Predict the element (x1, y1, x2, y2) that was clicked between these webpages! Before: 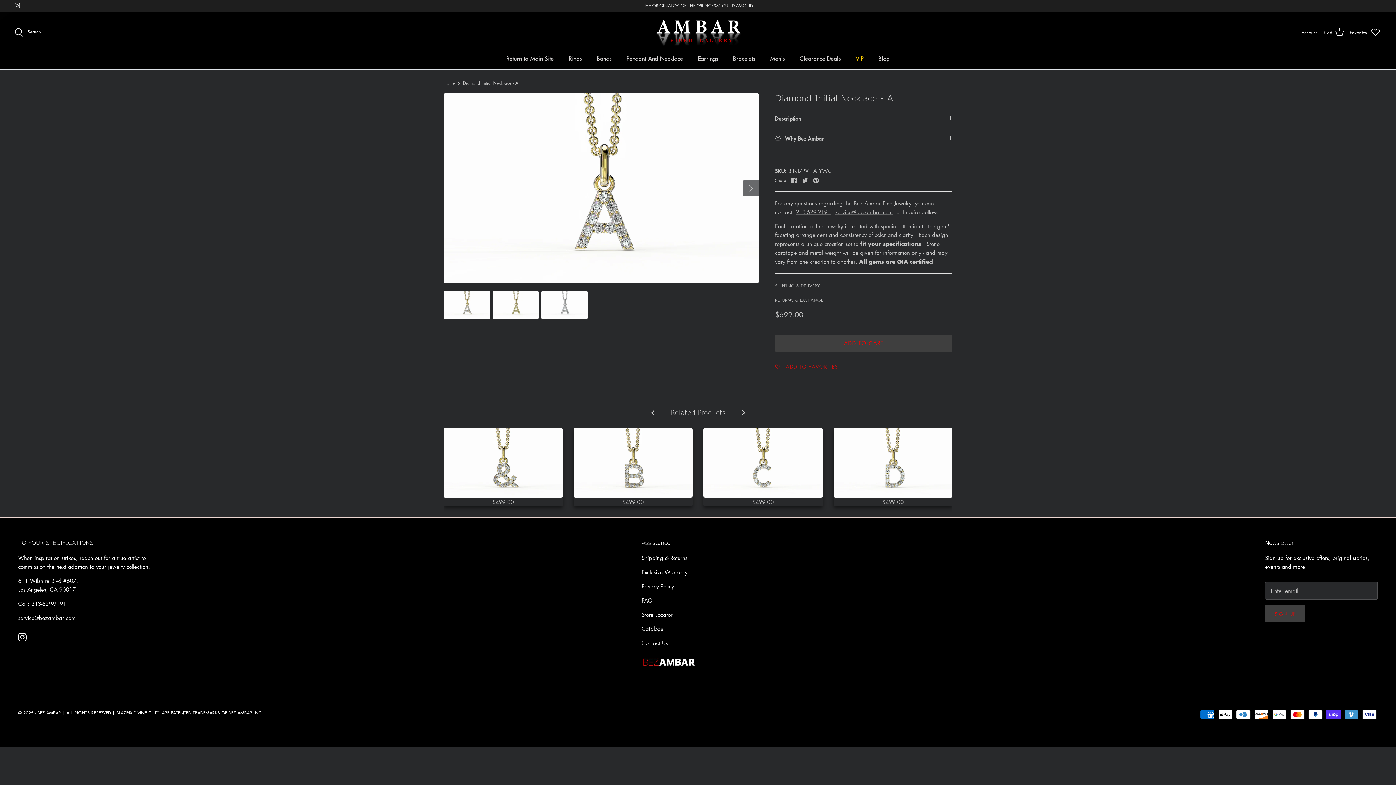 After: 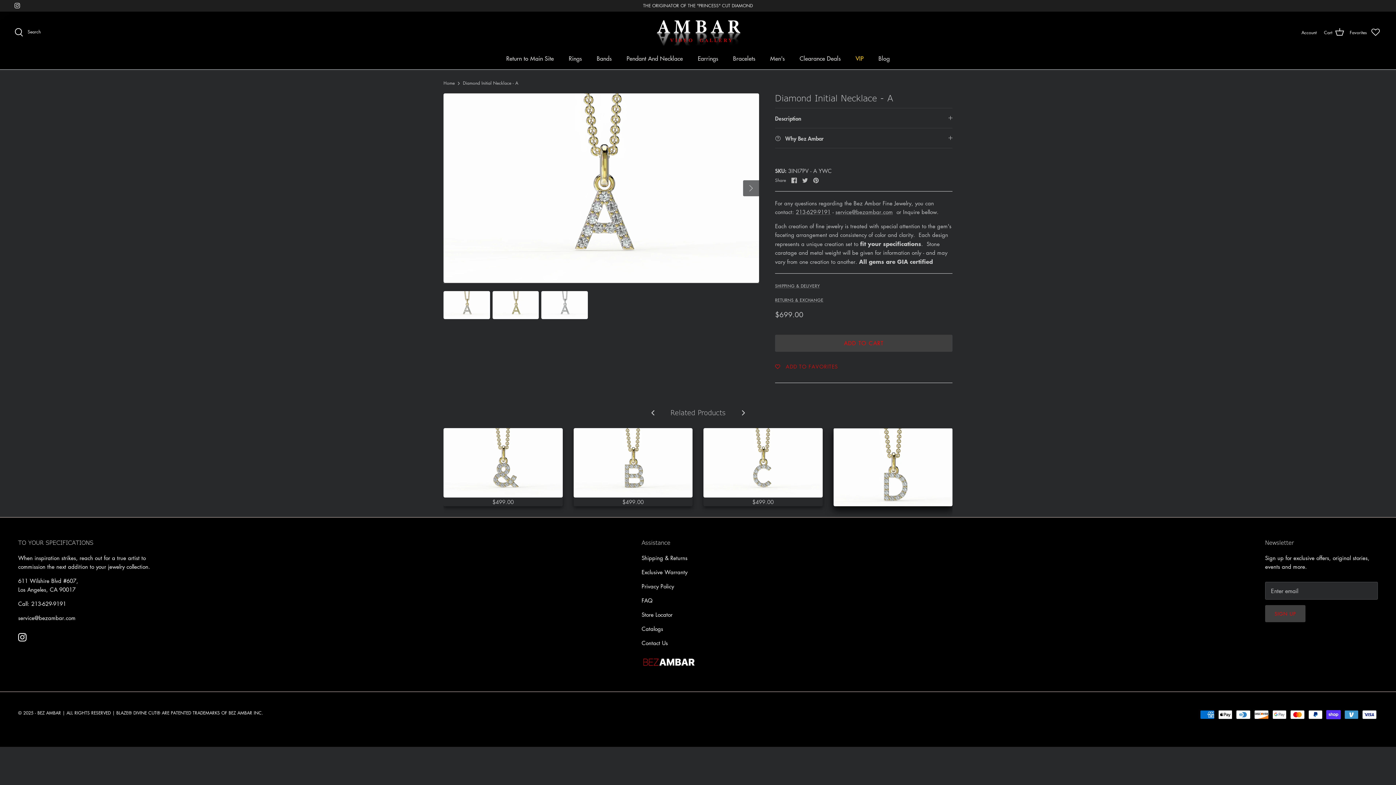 Action: bbox: (882, 498, 903, 505) label: $499.00